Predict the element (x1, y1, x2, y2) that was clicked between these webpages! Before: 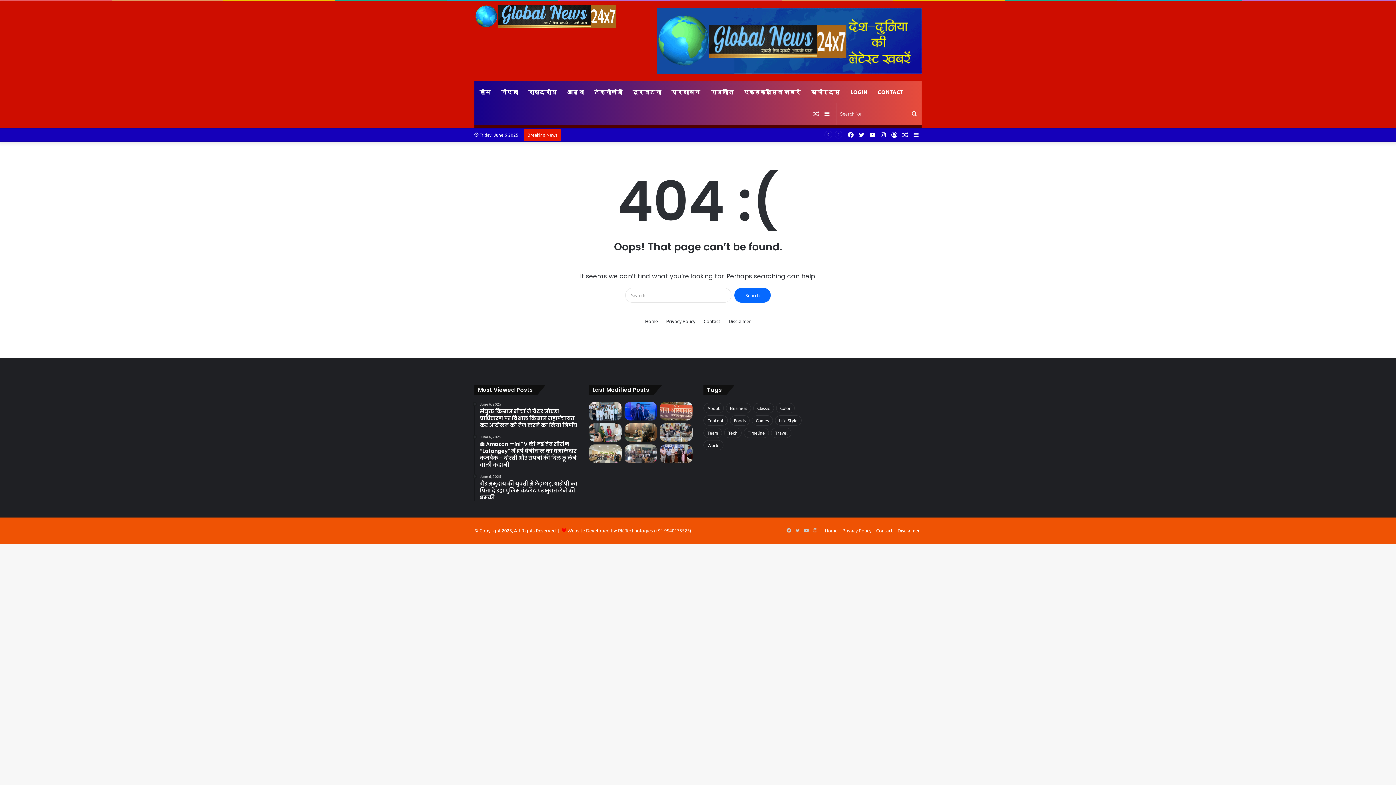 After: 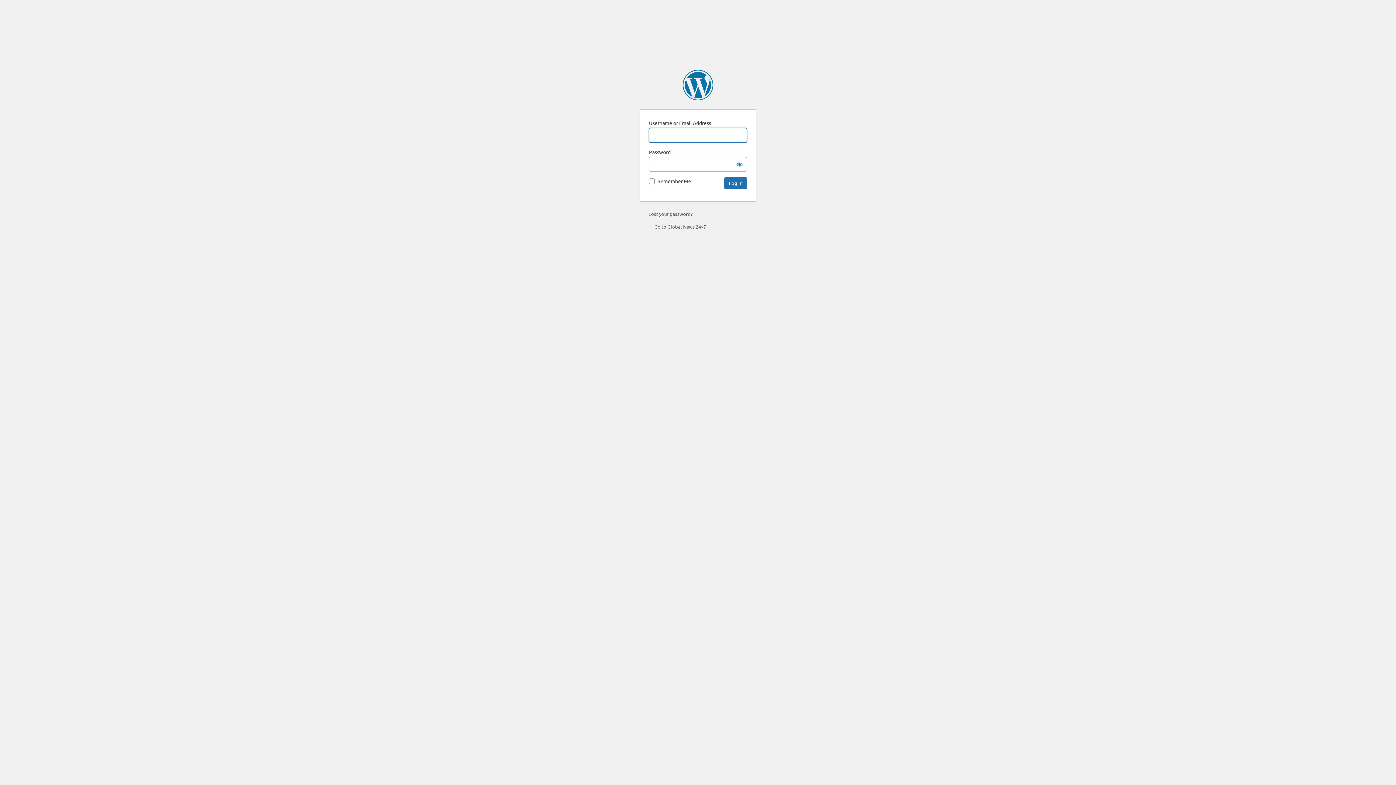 Action: label: LOGIN bbox: (845, 81, 872, 102)